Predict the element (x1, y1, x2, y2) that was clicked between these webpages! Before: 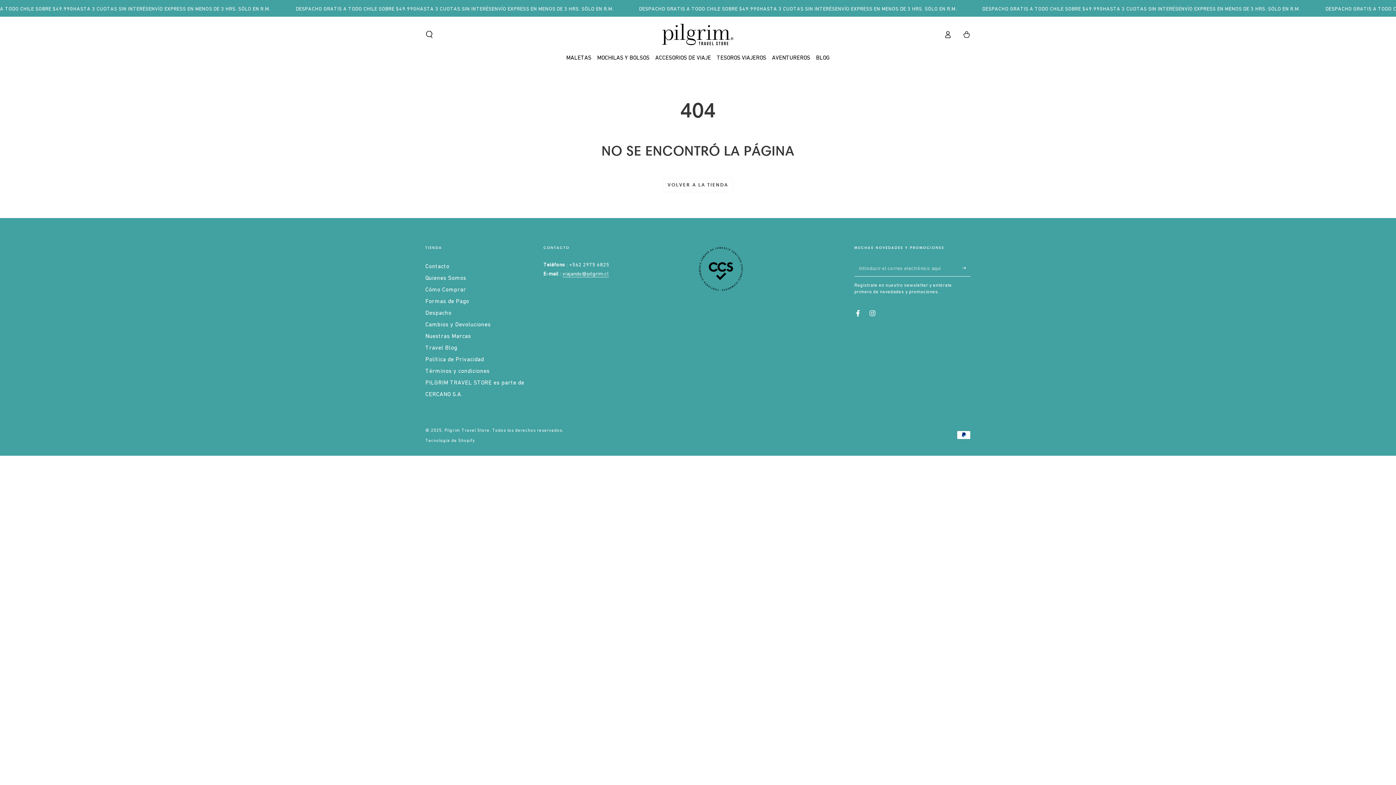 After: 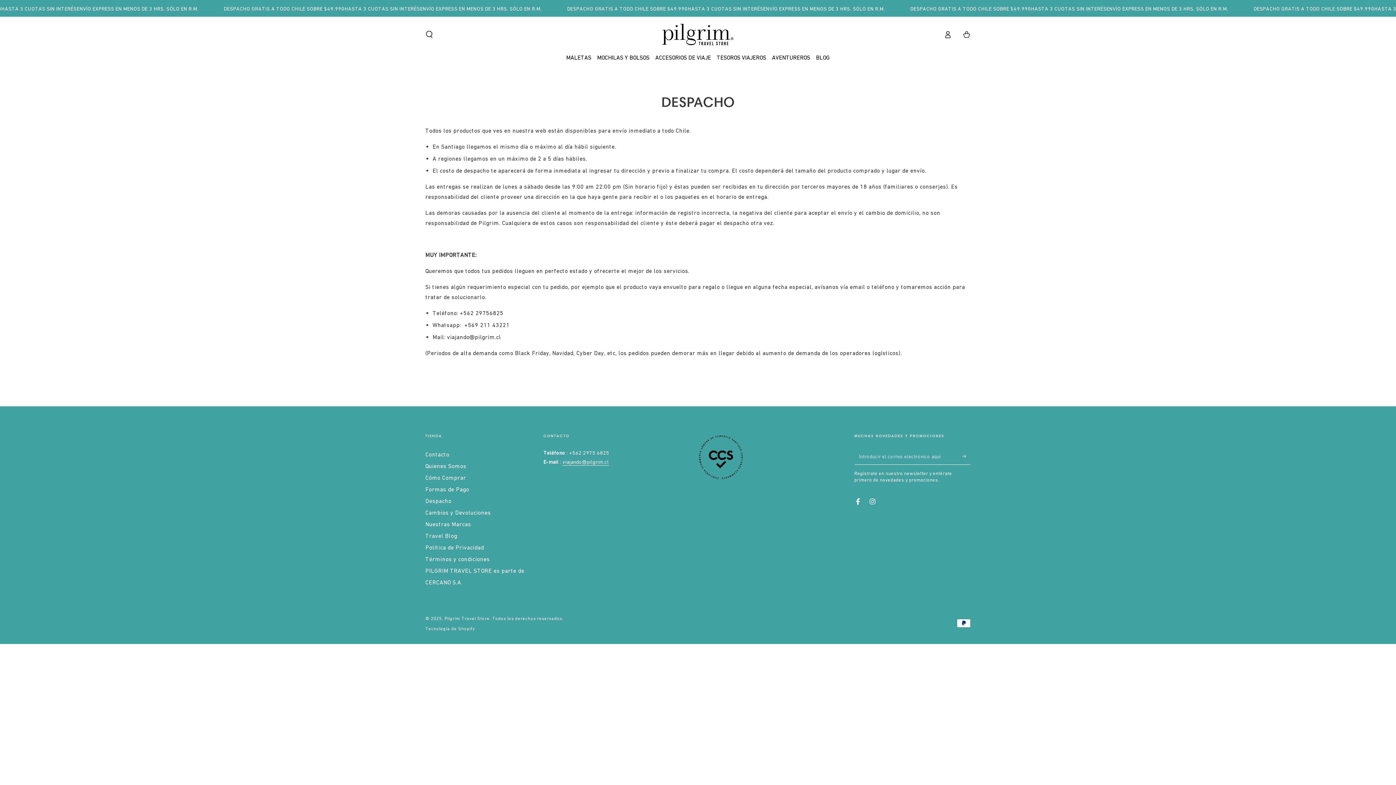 Action: bbox: (425, 309, 451, 315) label: Despacho